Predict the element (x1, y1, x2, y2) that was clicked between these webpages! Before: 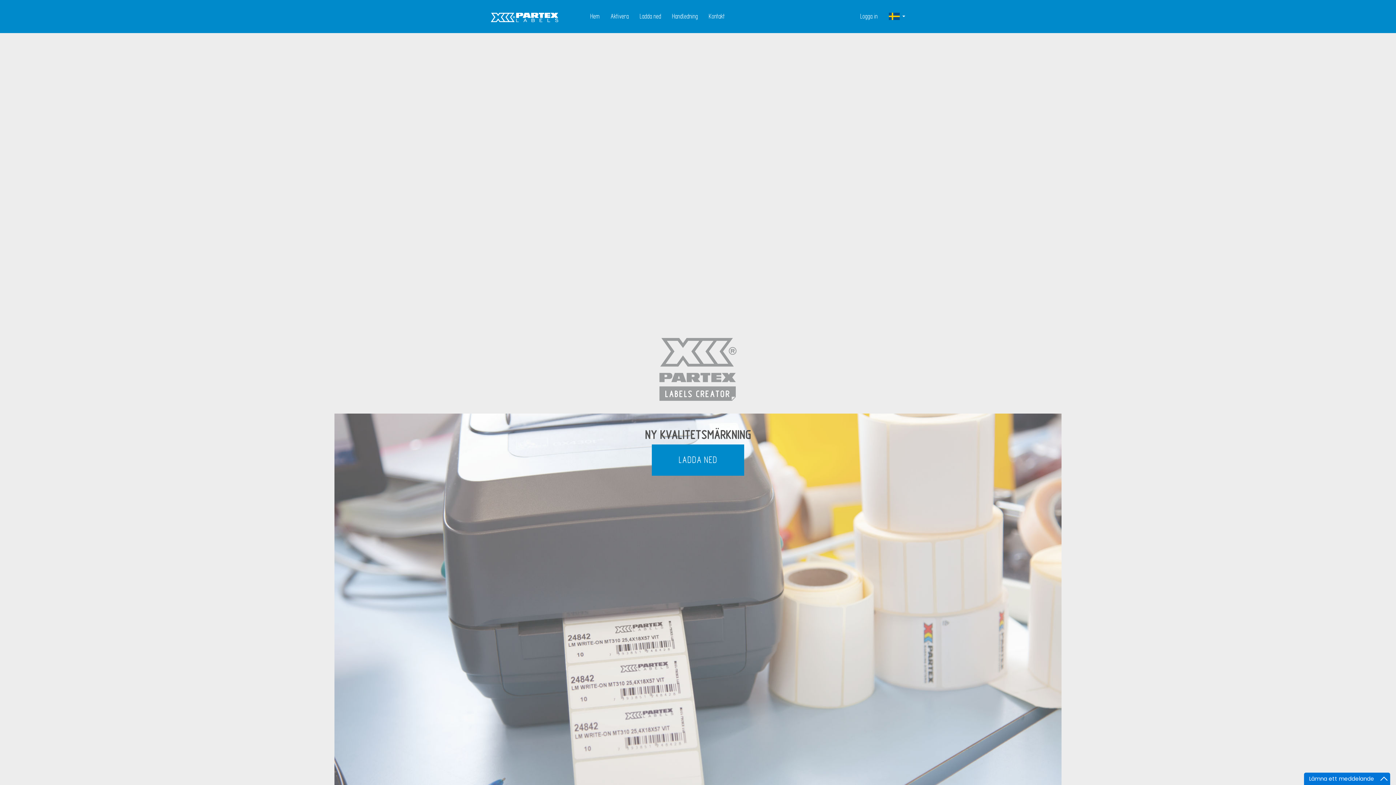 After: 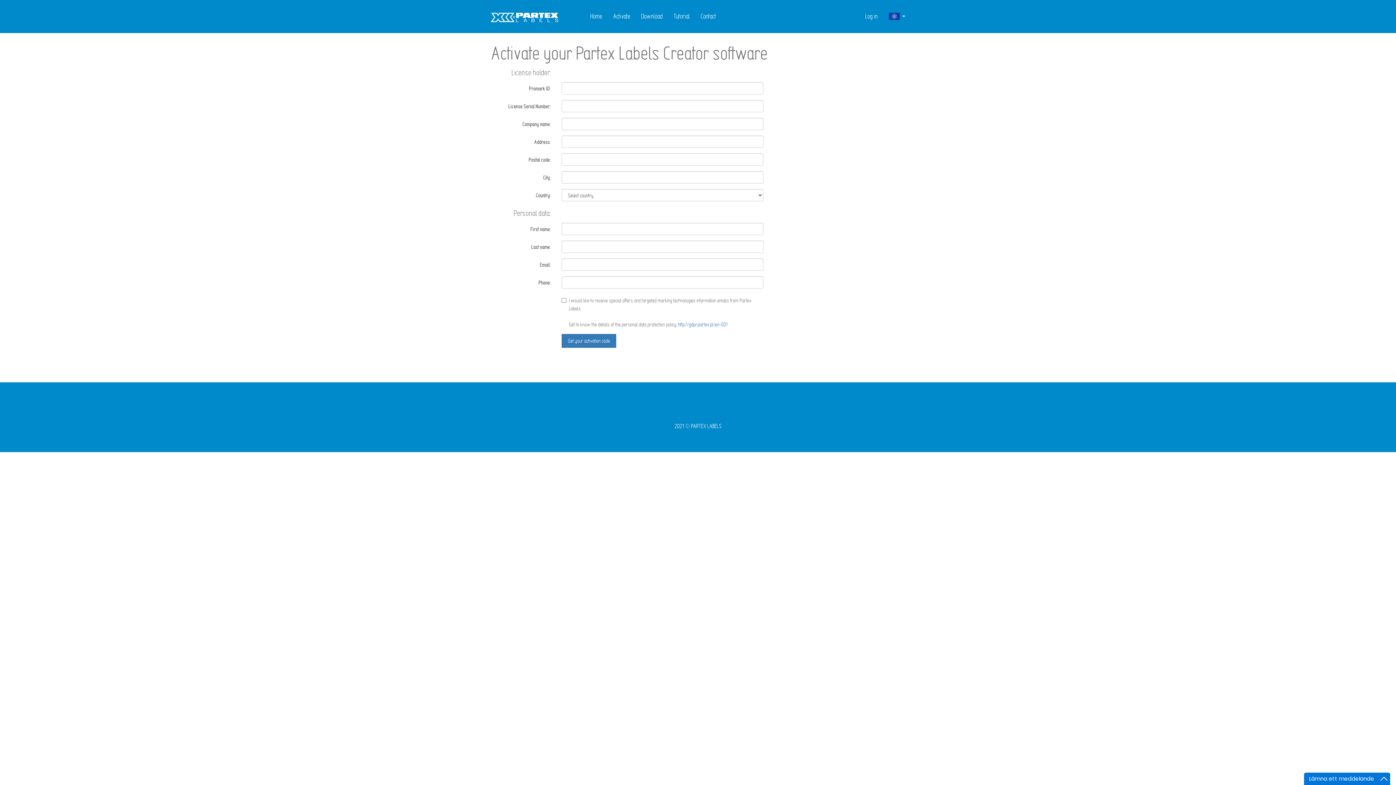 Action: label: Aktivera bbox: (605, 9, 634, 23)